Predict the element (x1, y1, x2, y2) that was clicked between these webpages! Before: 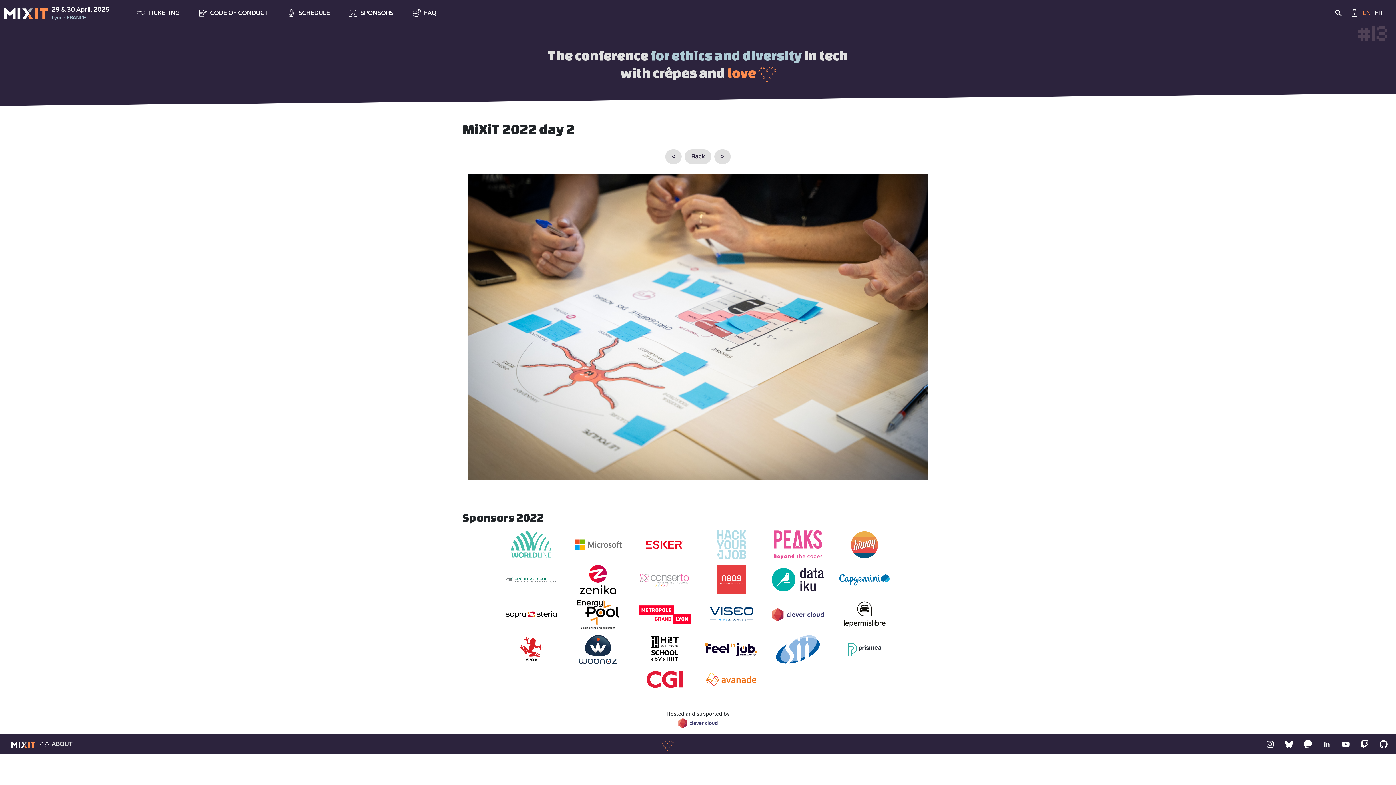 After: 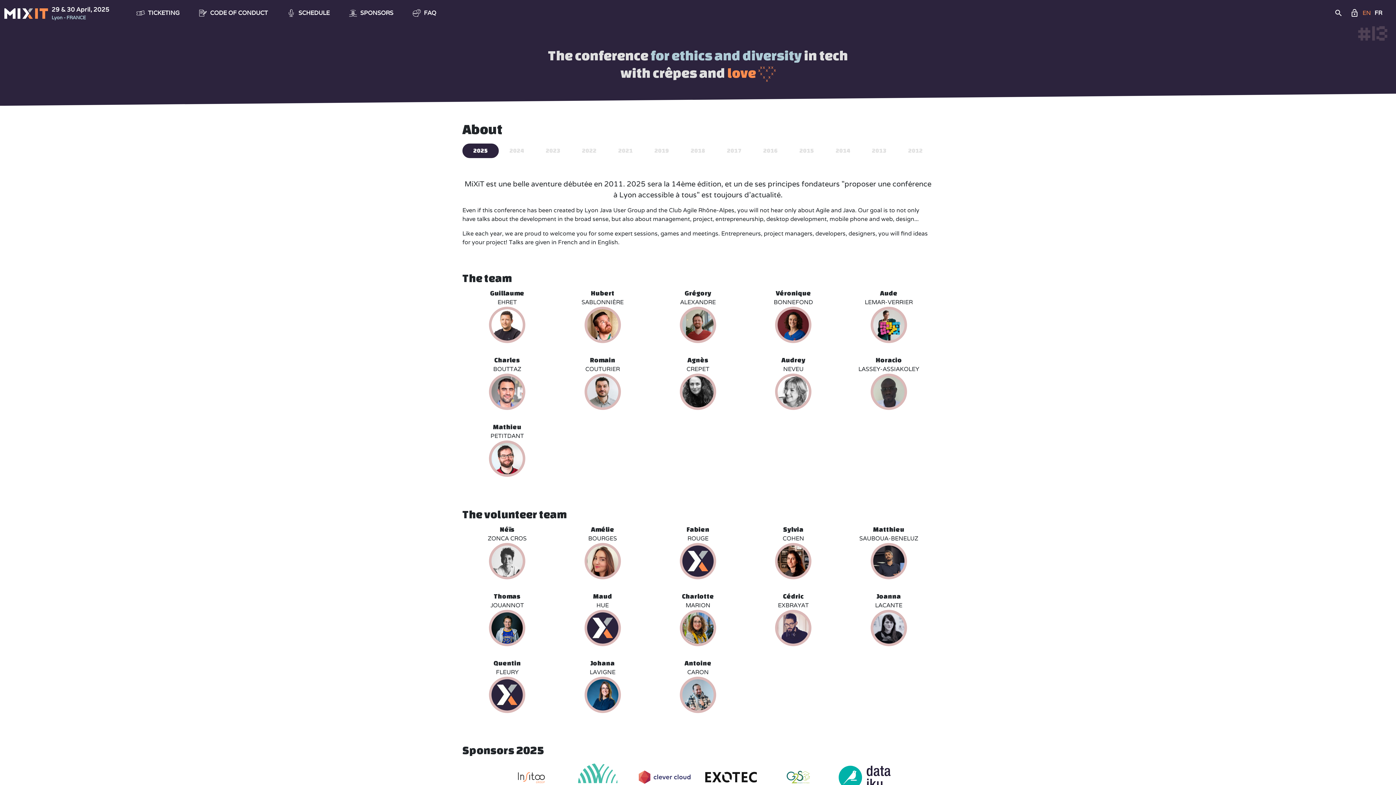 Action: label: ABOUT bbox: (37, 737, 74, 751)